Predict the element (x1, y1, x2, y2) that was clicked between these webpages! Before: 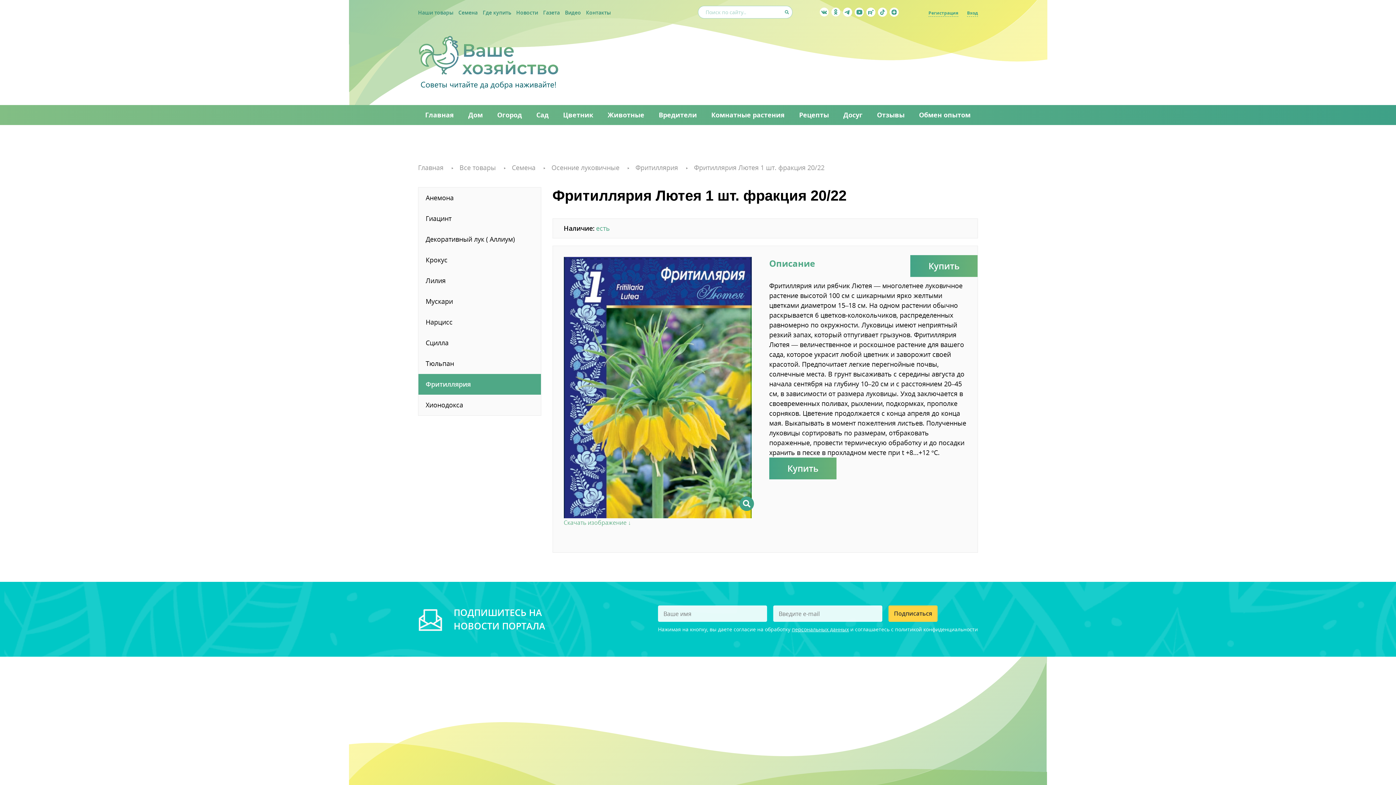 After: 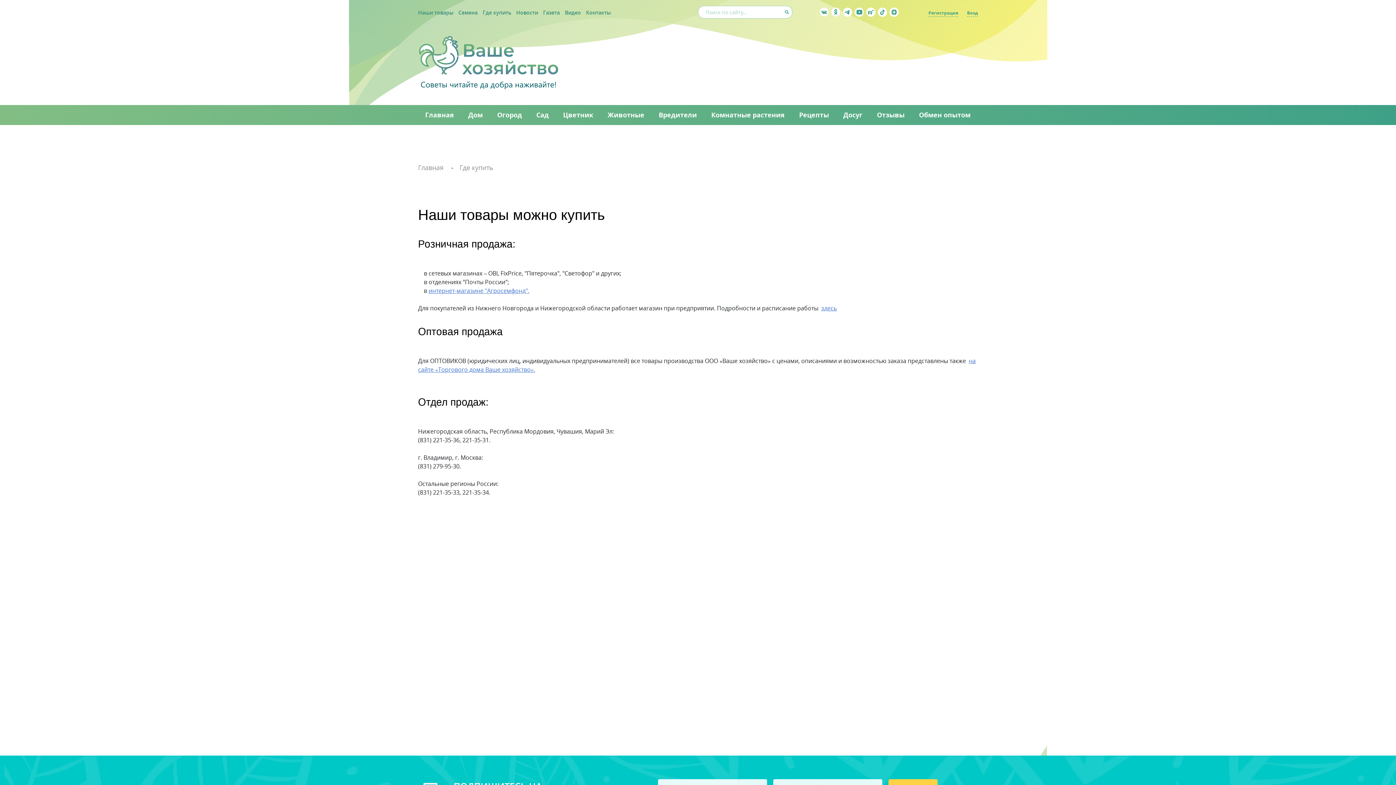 Action: bbox: (482, 8, 511, 15) label: Где купить